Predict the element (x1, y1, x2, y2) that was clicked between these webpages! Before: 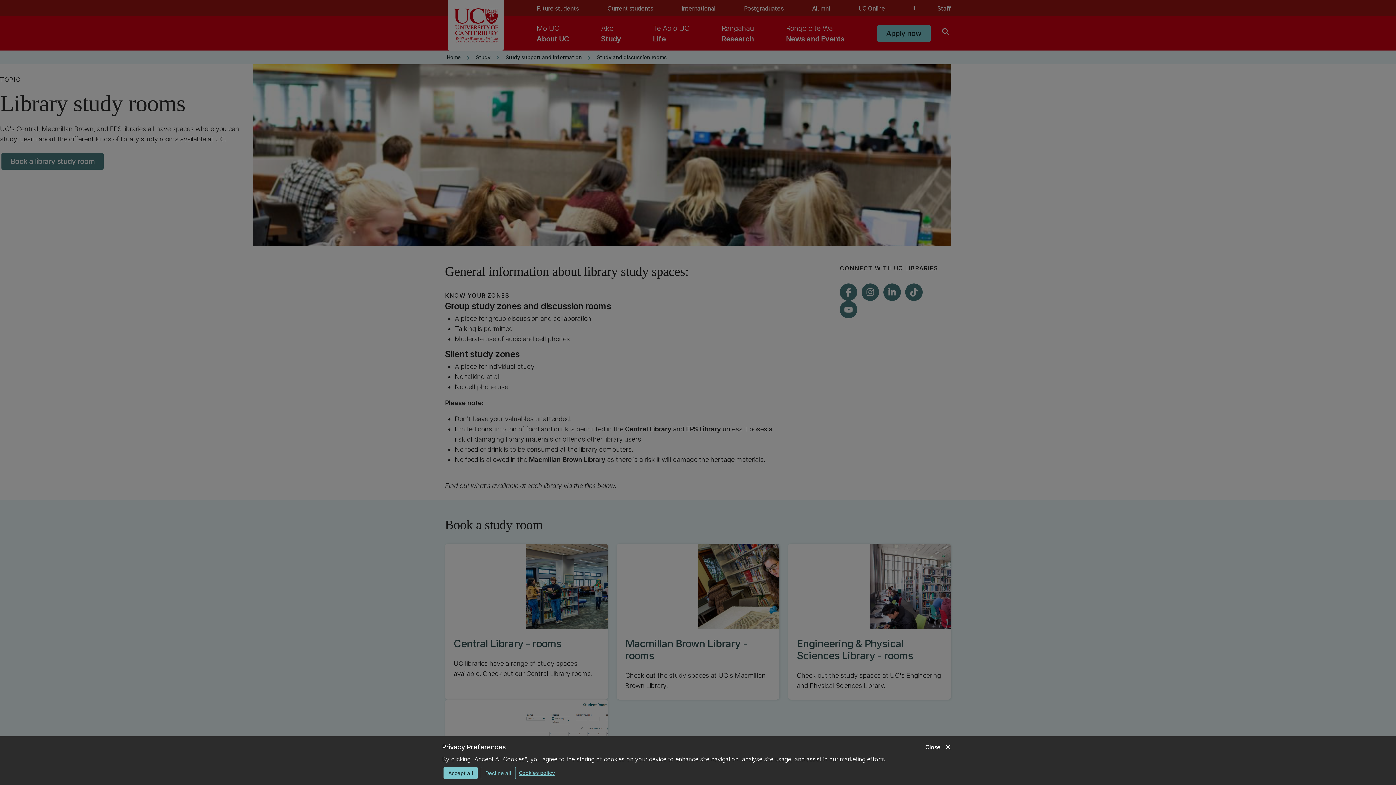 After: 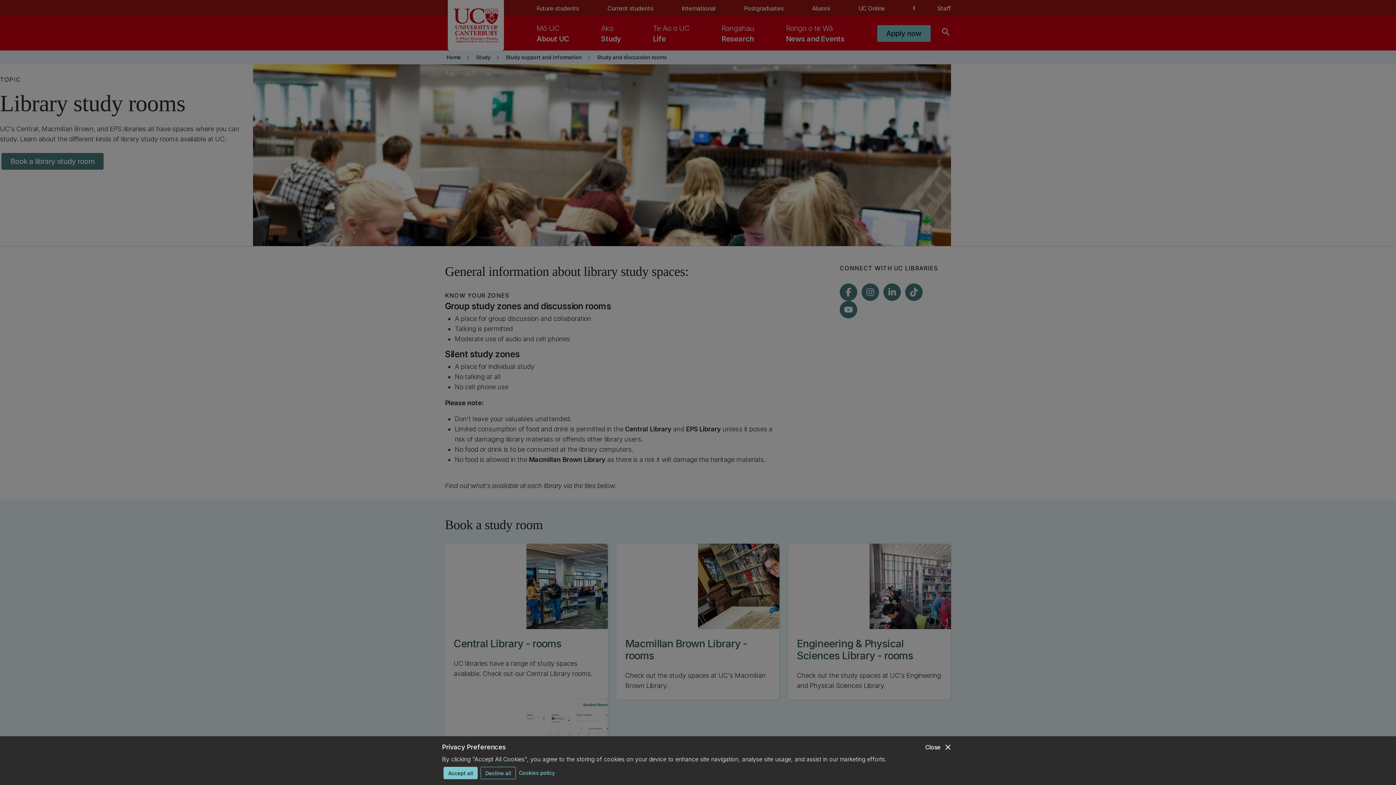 Action: bbox: (518, 767, 554, 778) label: Cookies policy